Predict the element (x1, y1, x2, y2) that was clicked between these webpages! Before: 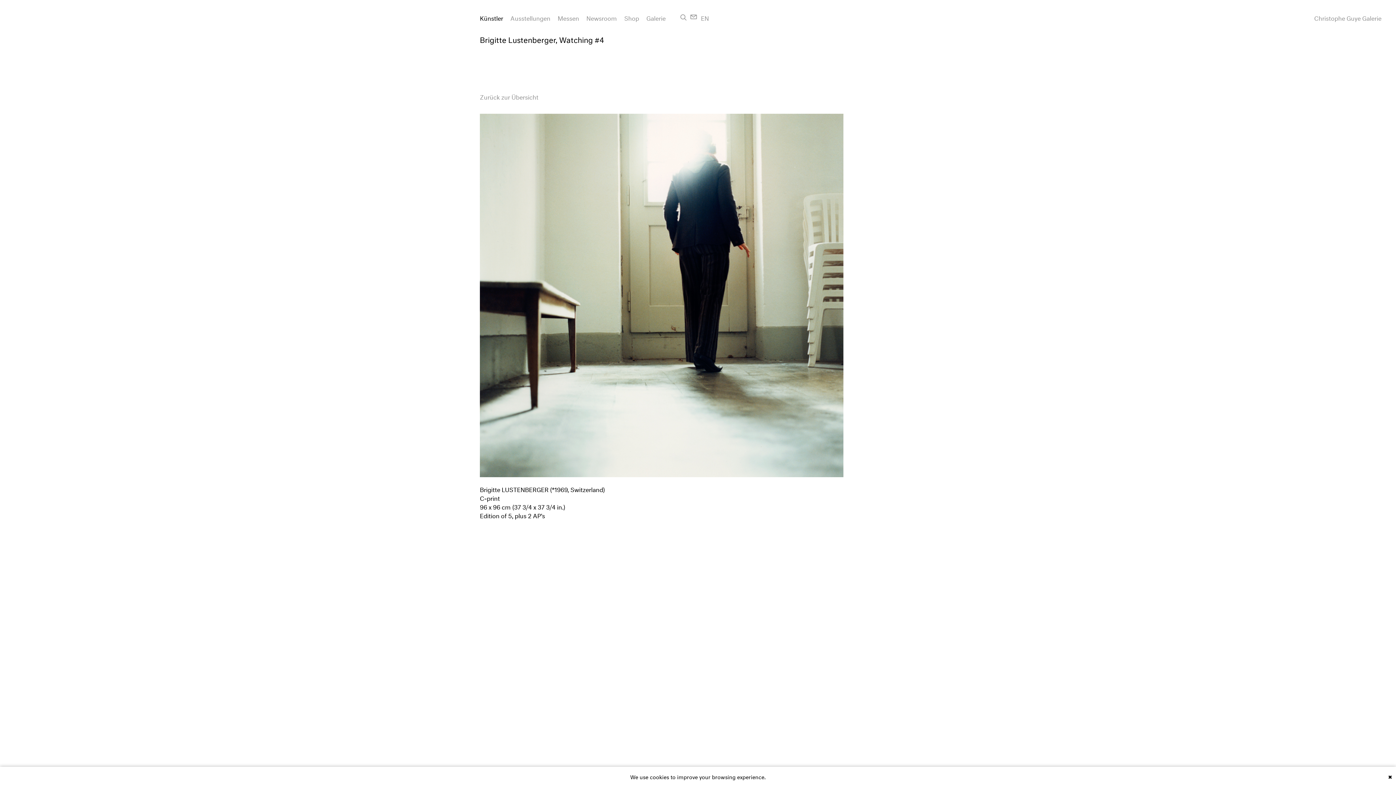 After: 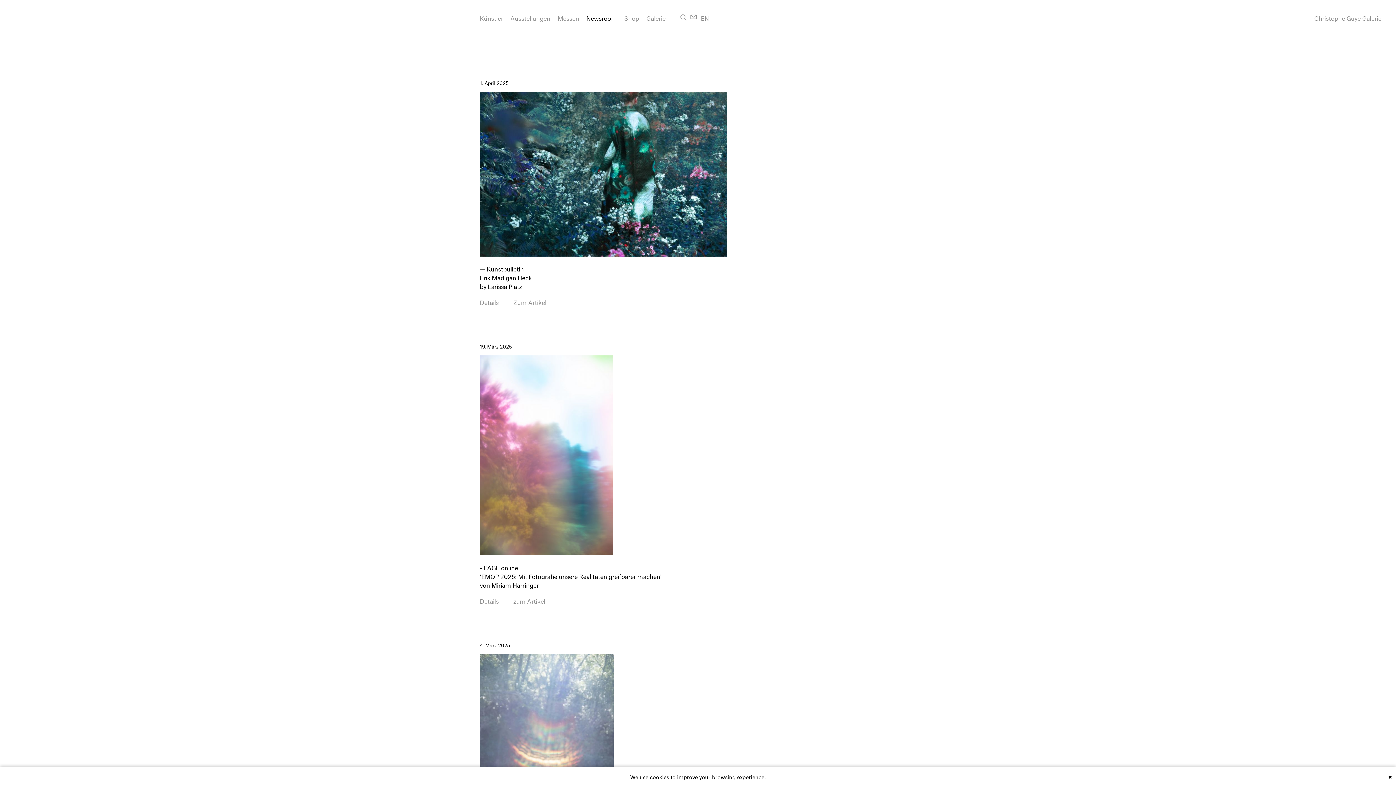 Action: bbox: (586, 12, 617, 22) label: Newsroom